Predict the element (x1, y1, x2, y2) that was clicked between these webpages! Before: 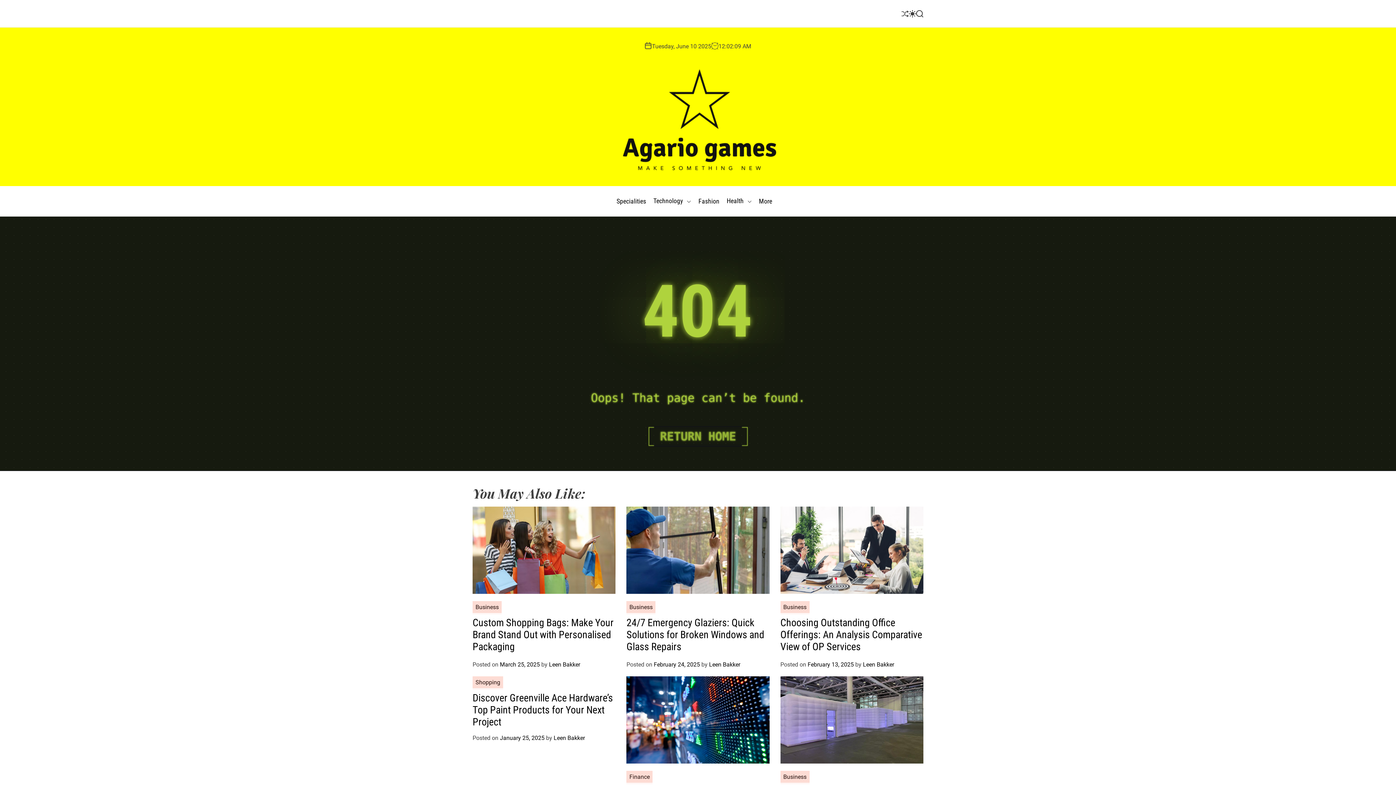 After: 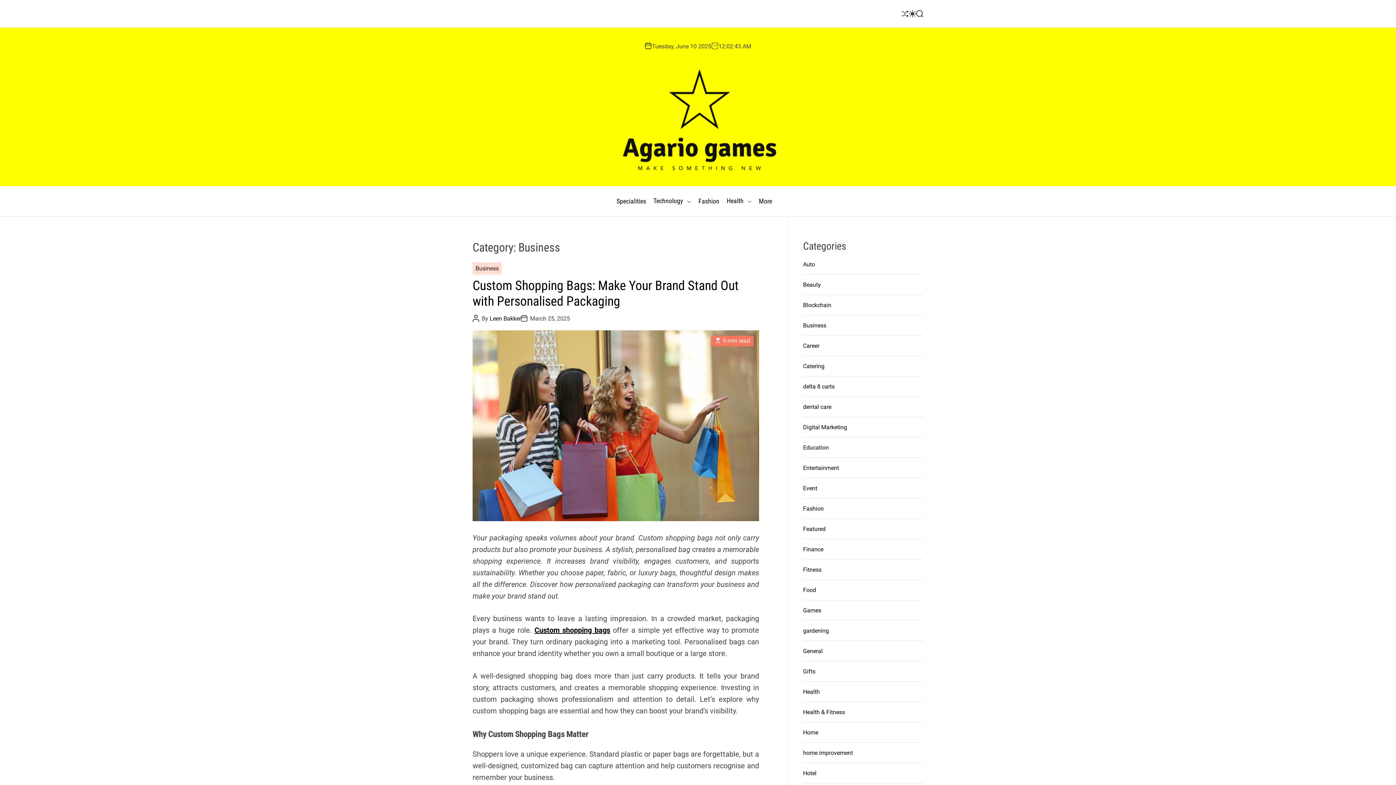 Action: label: Business bbox: (472, 601, 501, 613)